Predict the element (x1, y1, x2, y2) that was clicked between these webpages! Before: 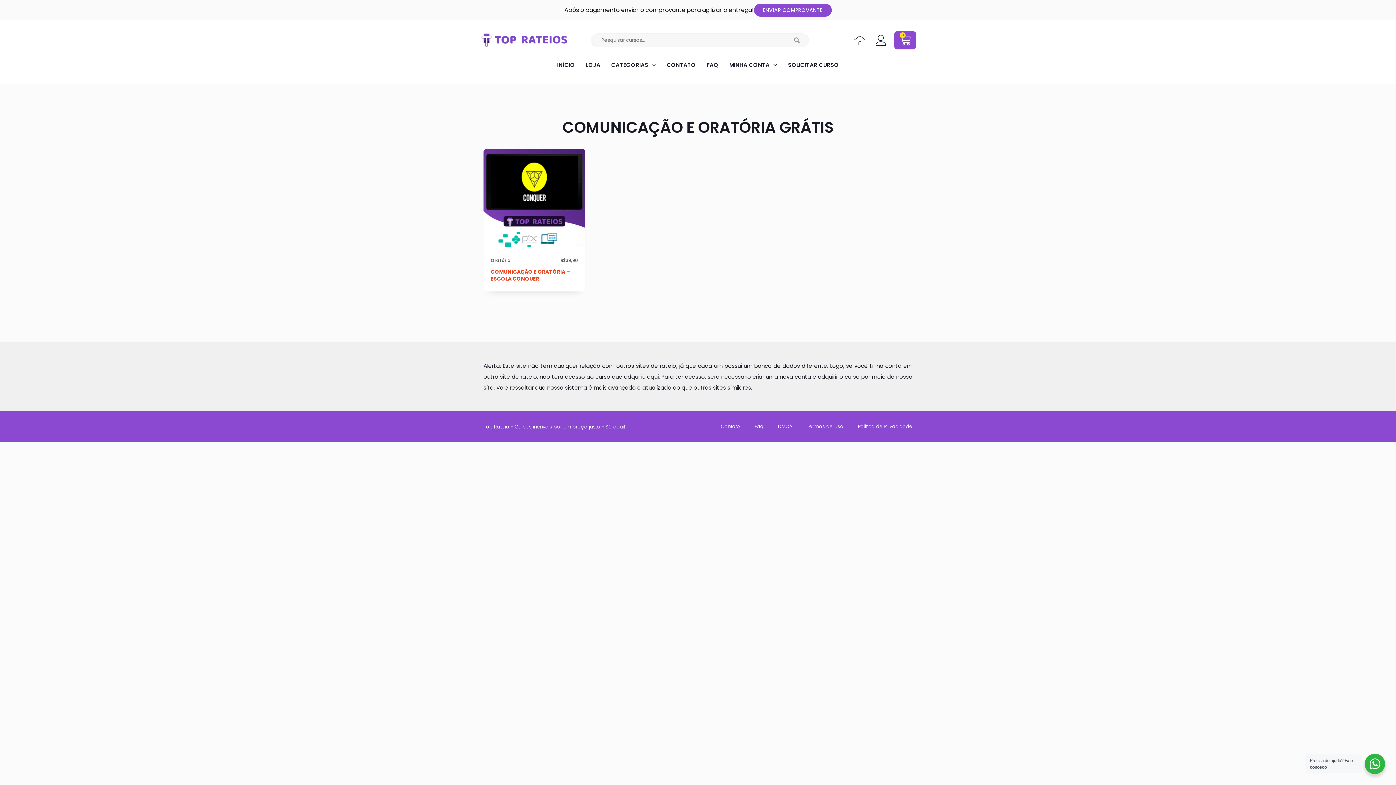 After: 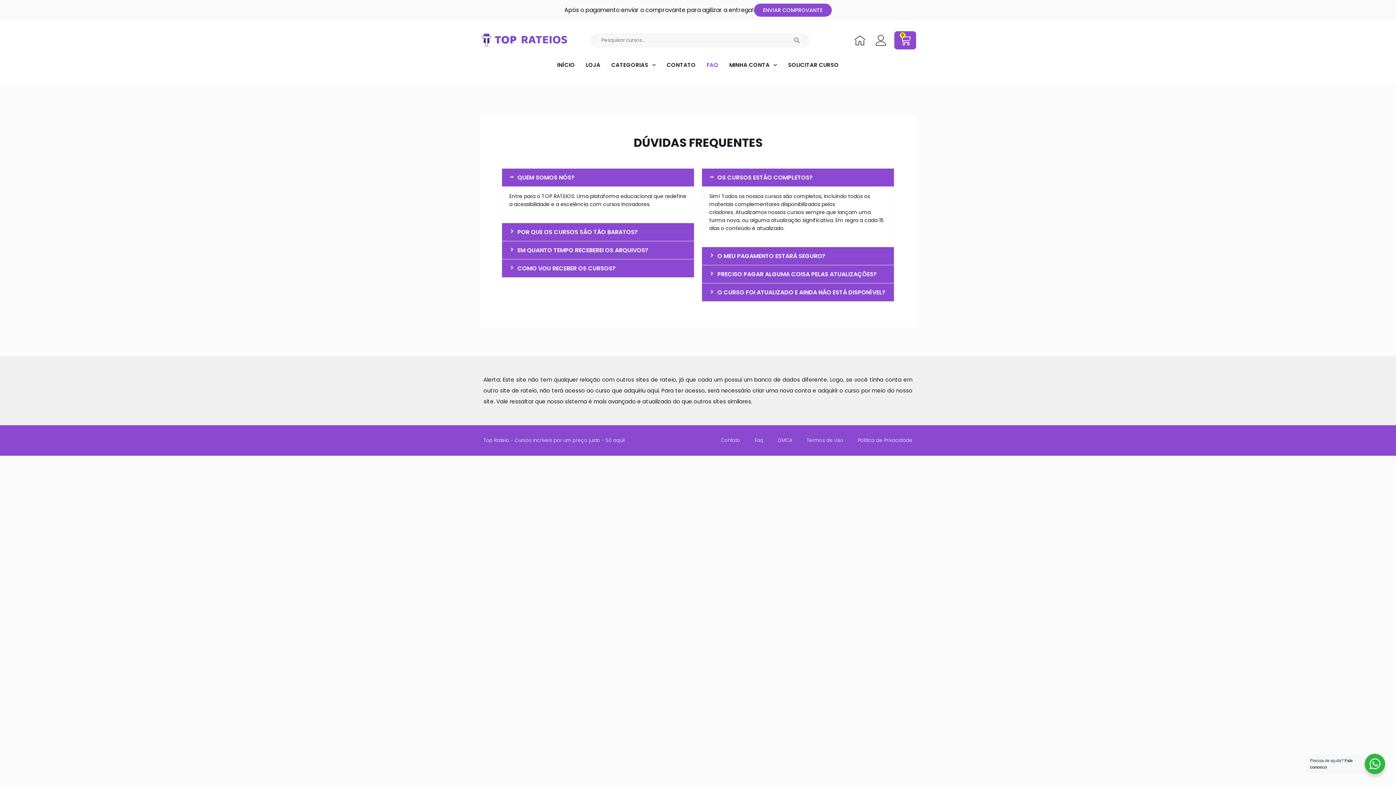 Action: label: FAQ bbox: (701, 56, 724, 73)